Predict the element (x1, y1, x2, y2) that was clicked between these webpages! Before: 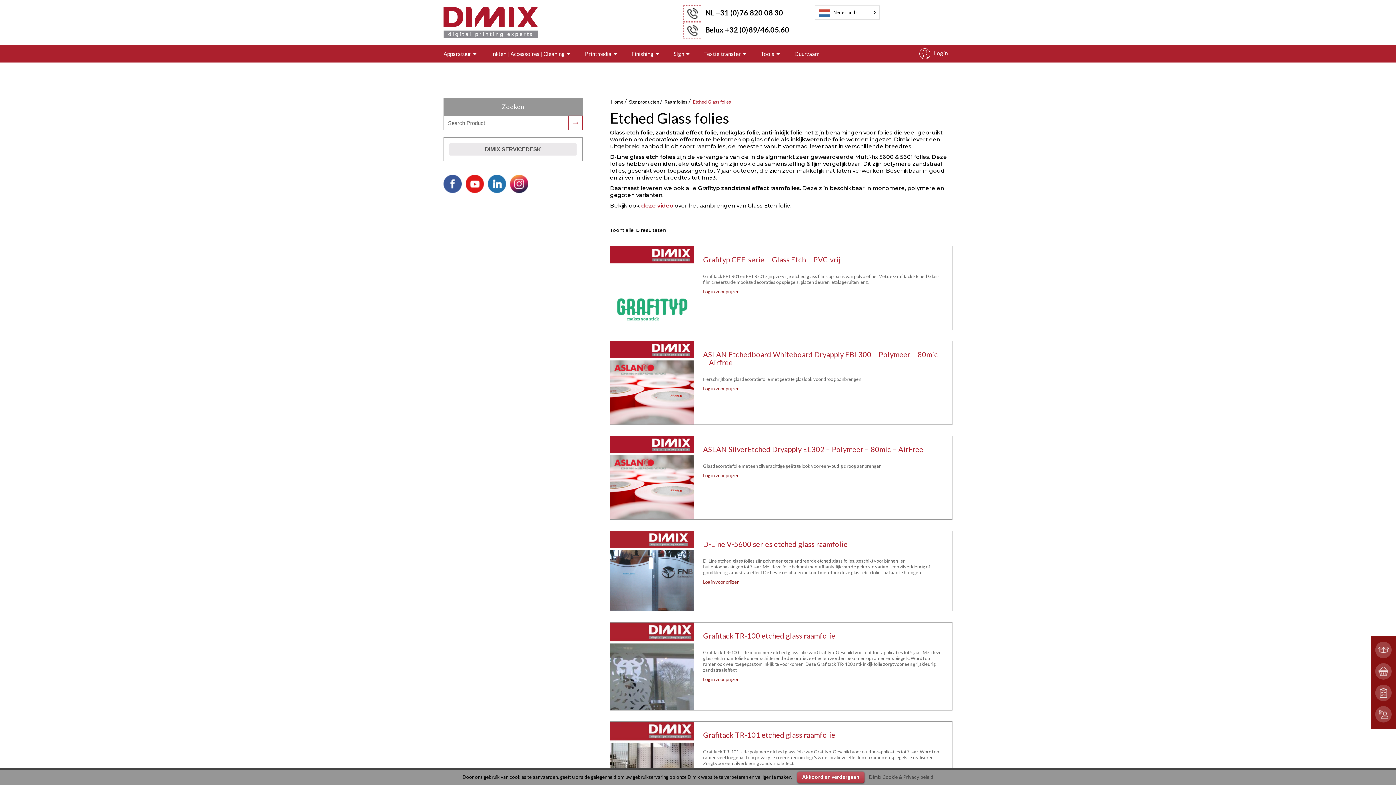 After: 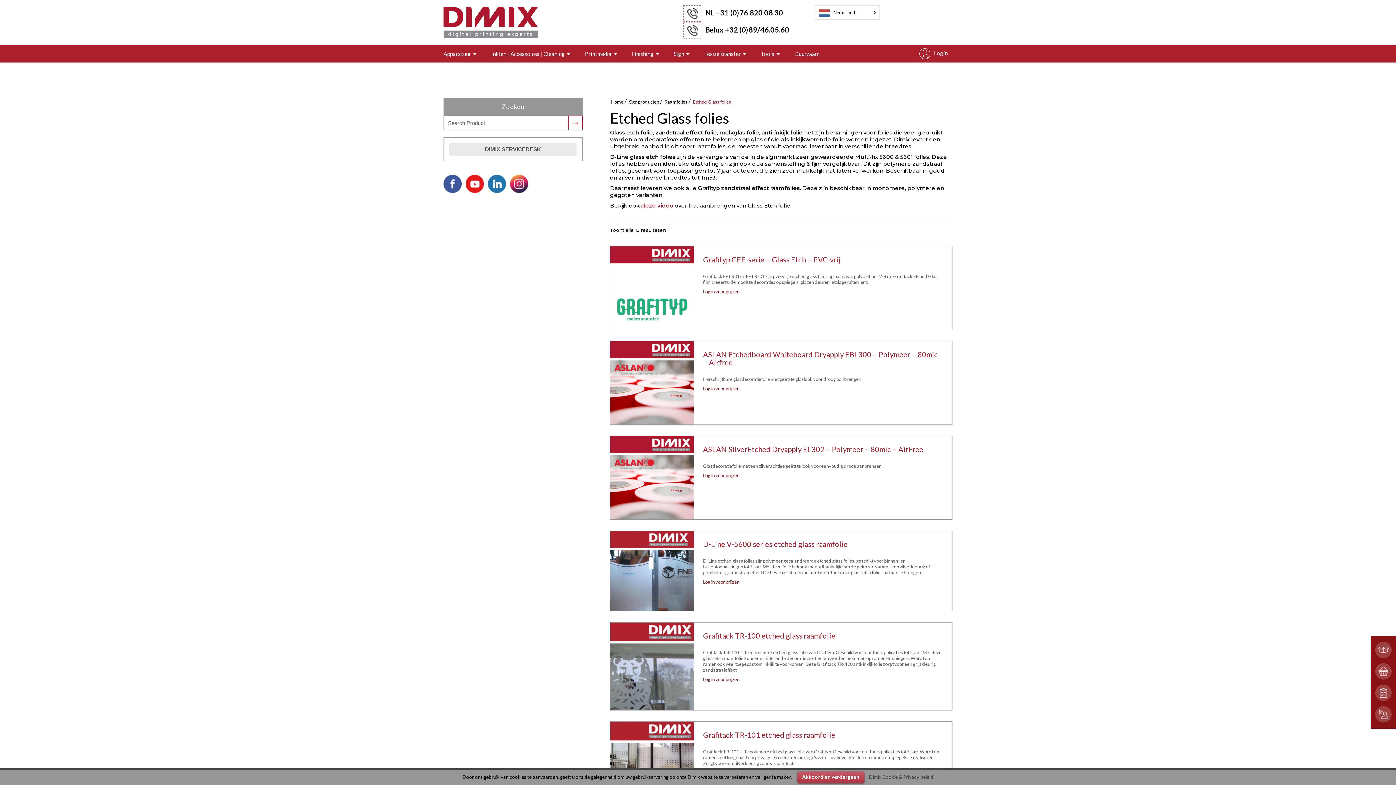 Action: label: deze video bbox: (635, 185, 663, 192)